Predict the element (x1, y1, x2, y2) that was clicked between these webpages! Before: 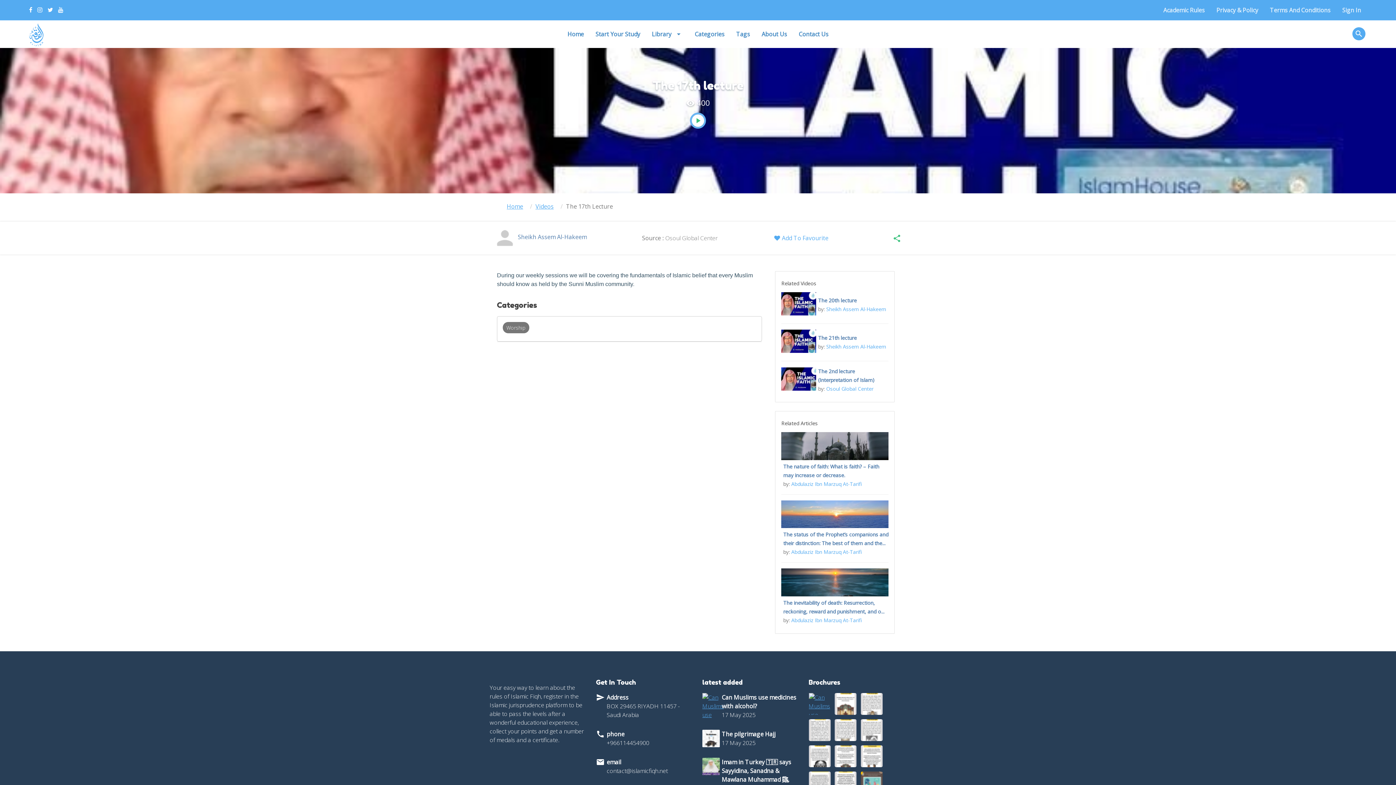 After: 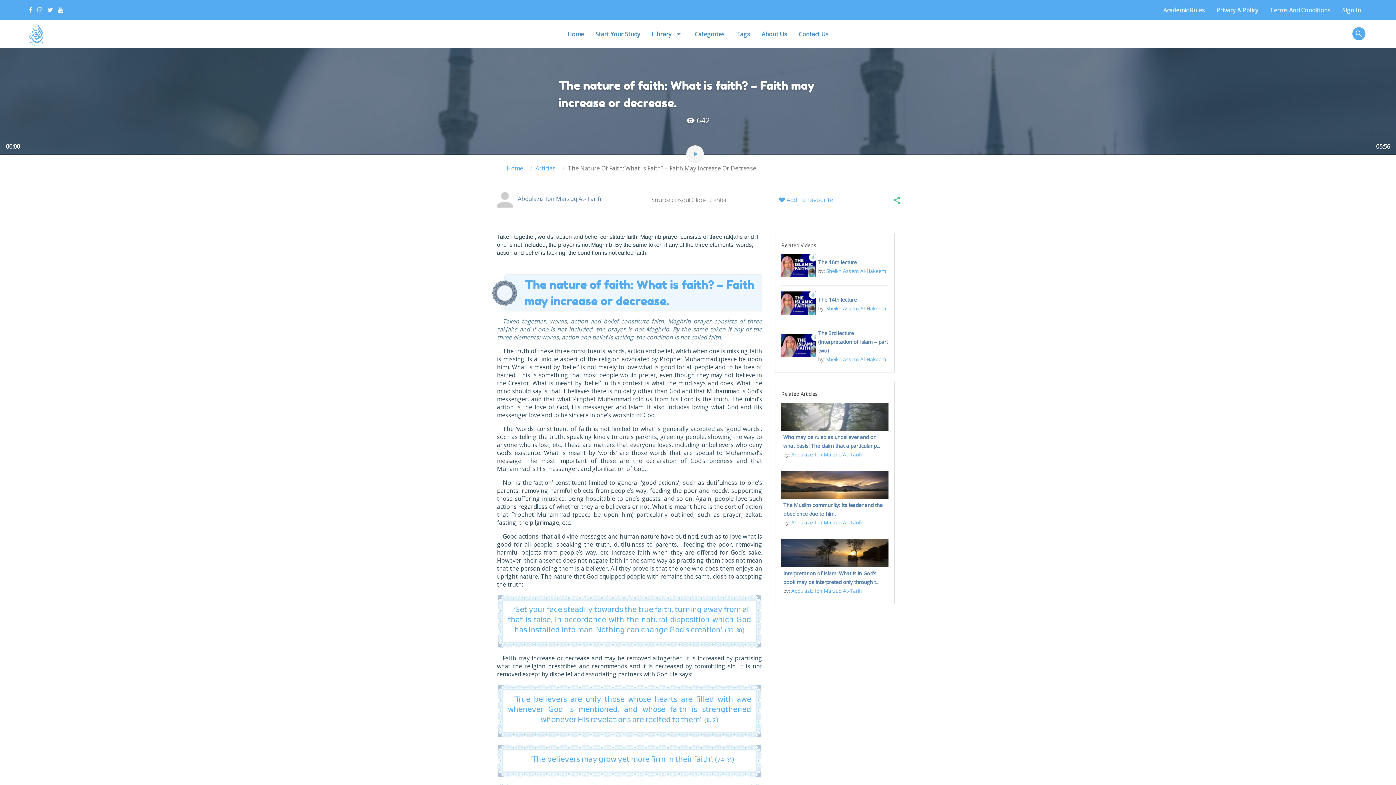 Action: bbox: (781, 454, 888, 462)